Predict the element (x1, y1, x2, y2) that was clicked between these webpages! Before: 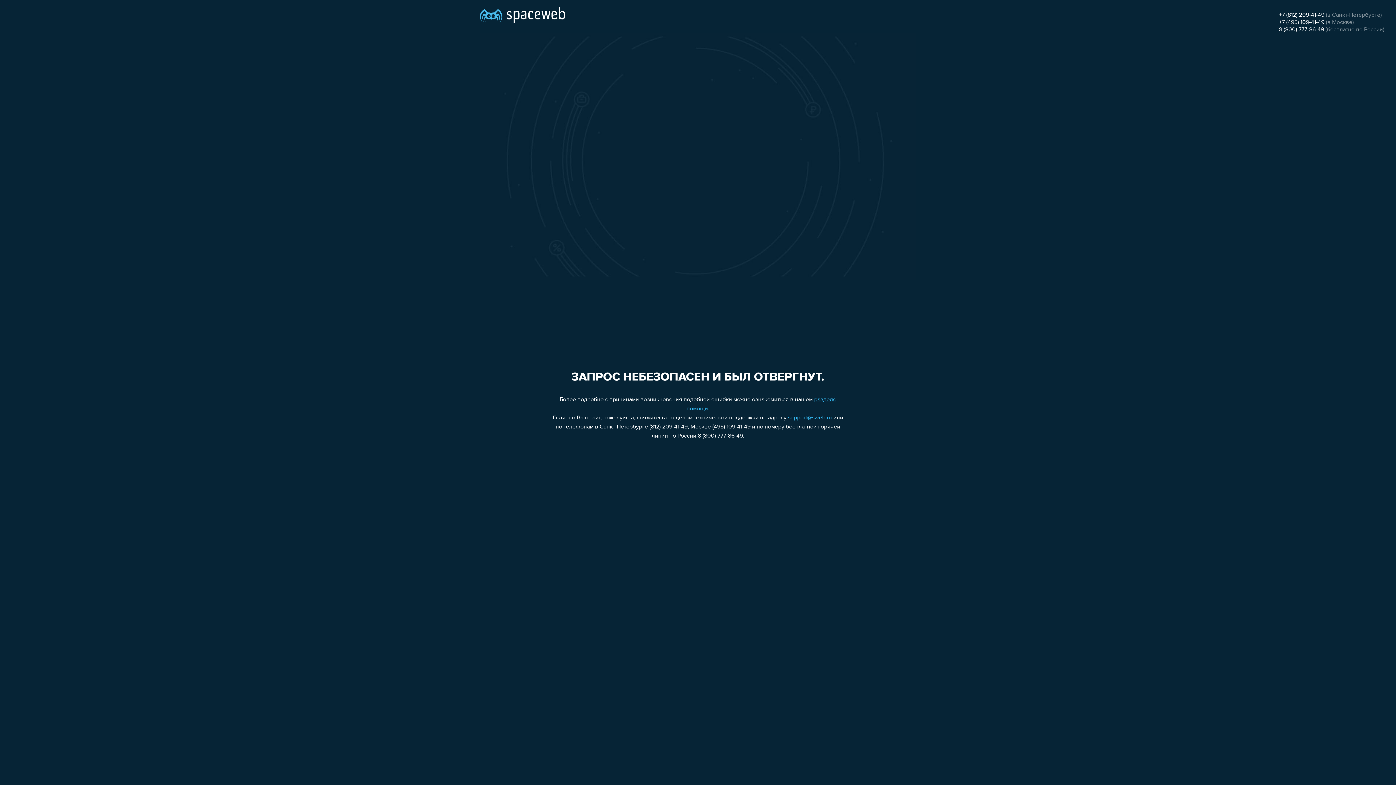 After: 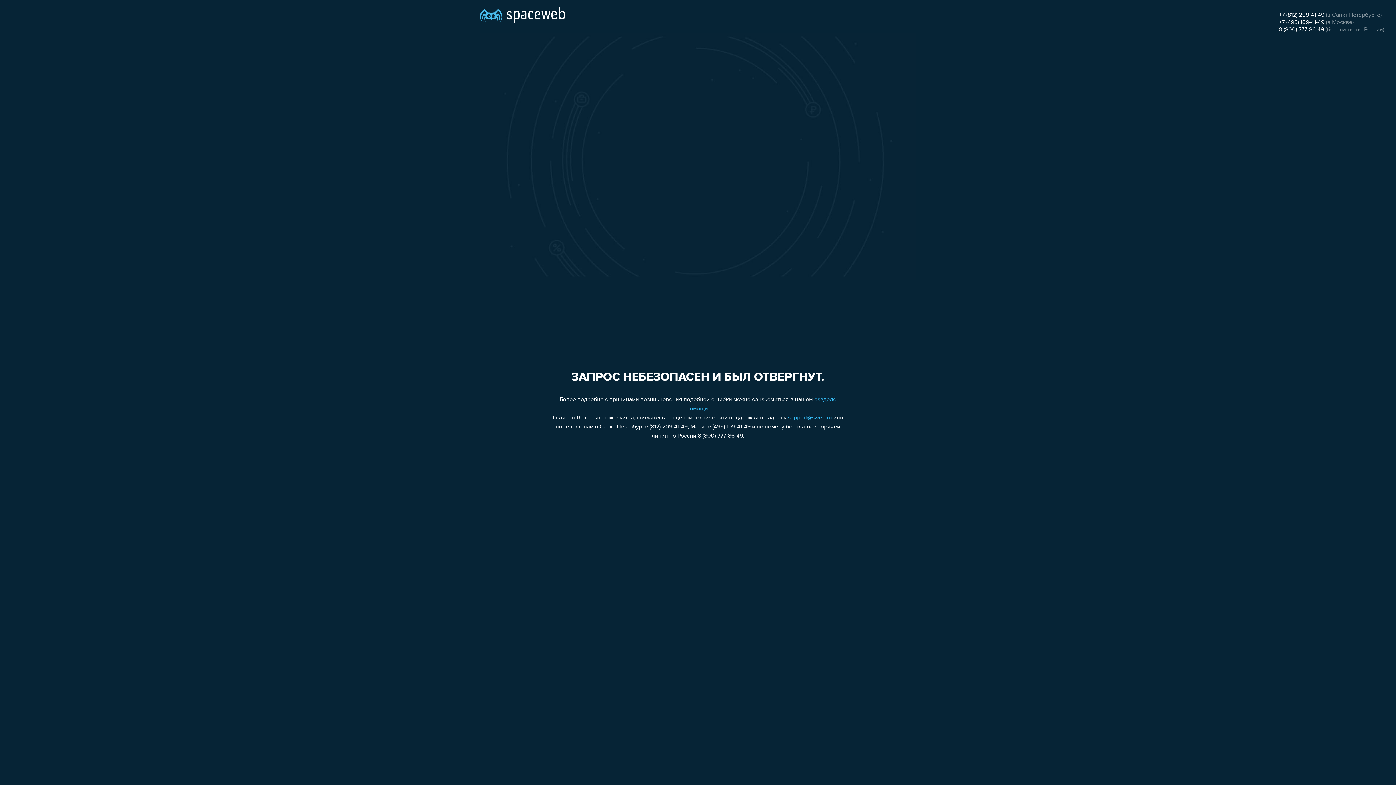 Action: bbox: (1279, 26, 1324, 32) label: 8 (800) 777-86-49